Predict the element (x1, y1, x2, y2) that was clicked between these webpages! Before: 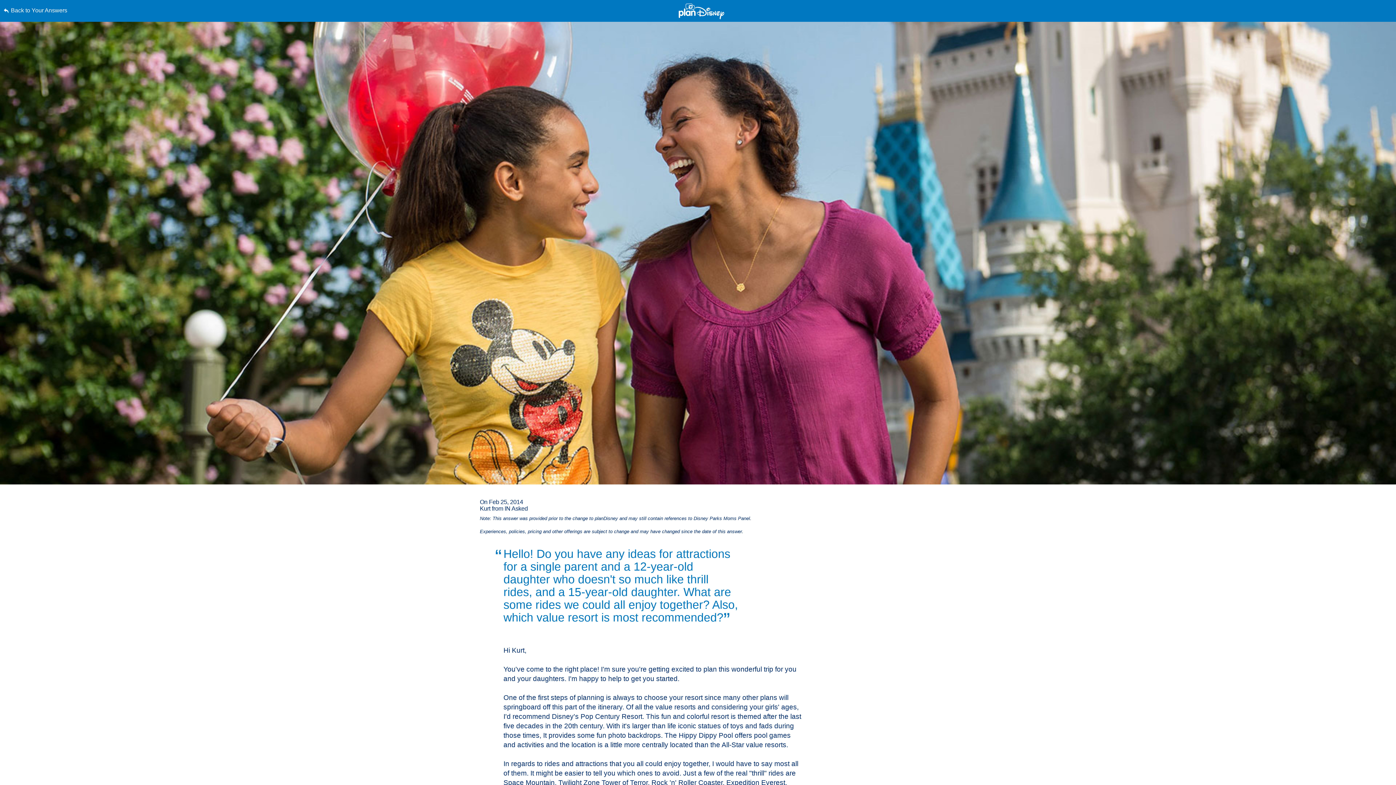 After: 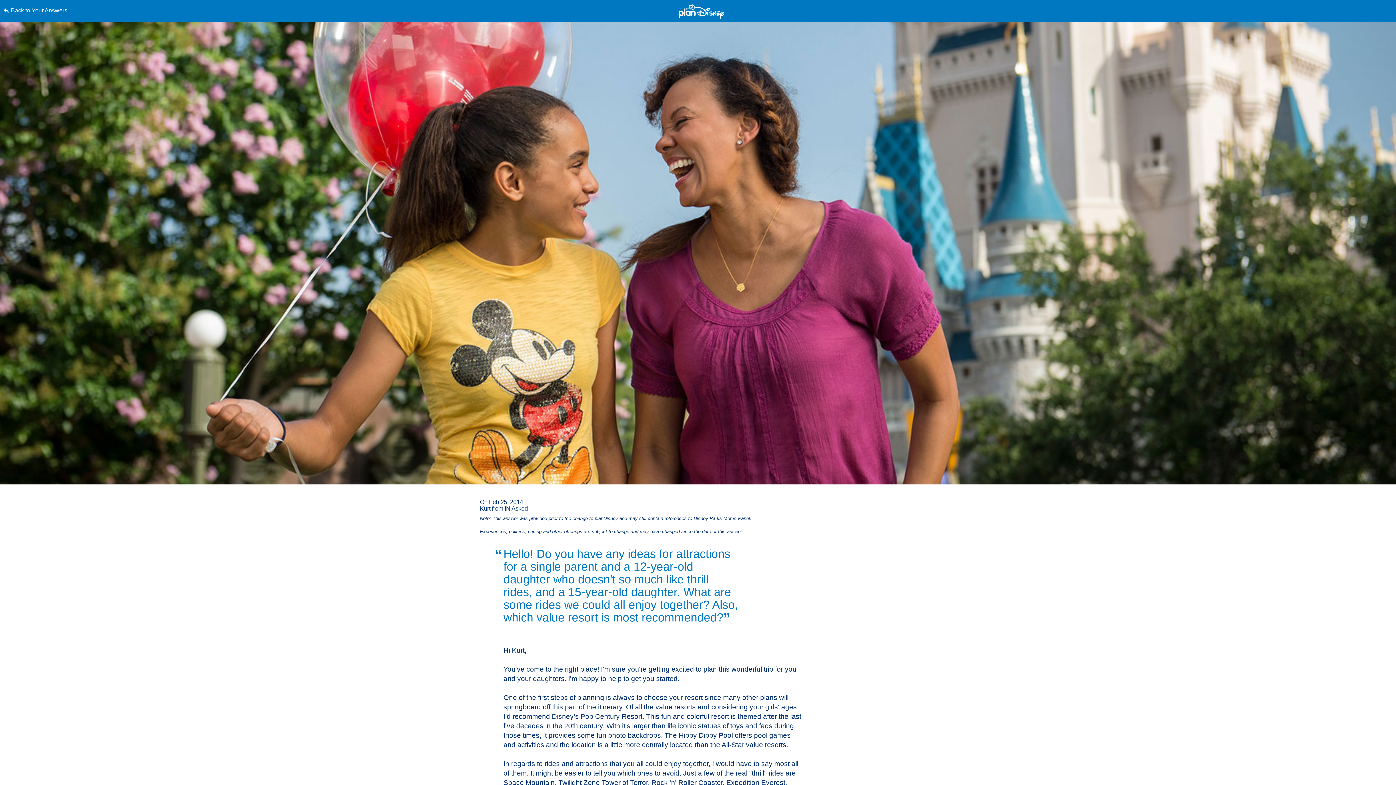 Action: bbox: (0, 0, 0, 0) label: Skip to content